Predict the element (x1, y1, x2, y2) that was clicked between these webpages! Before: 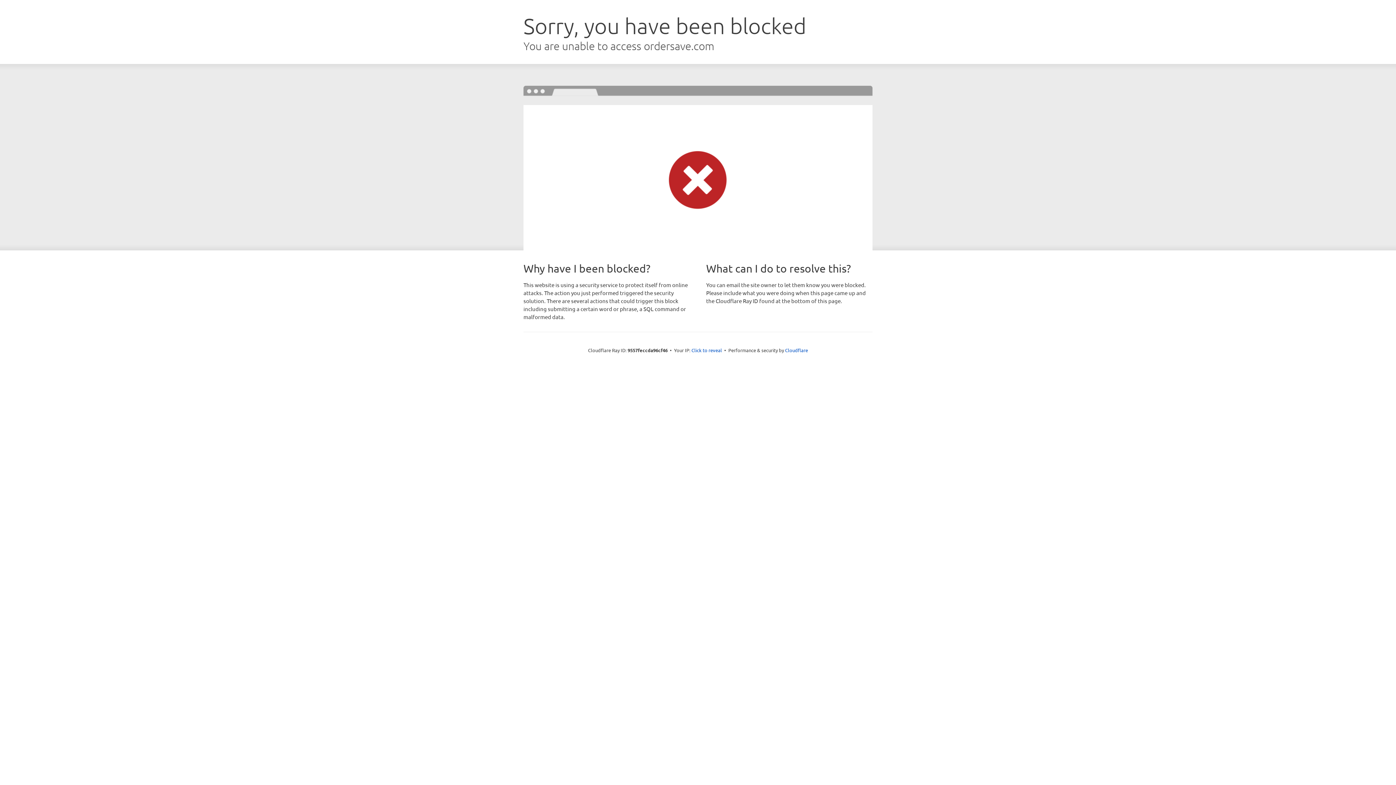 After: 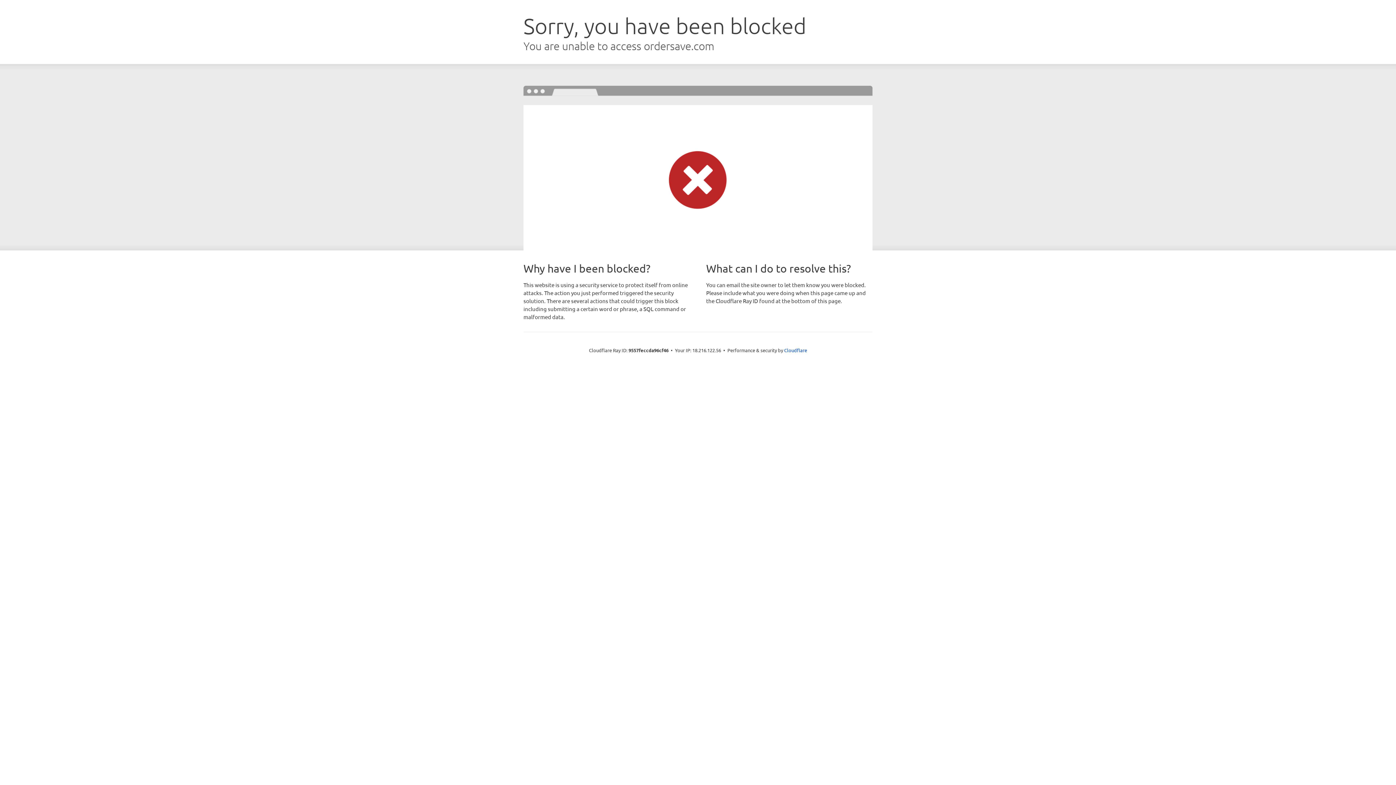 Action: label: Click to reveal bbox: (691, 346, 722, 353)